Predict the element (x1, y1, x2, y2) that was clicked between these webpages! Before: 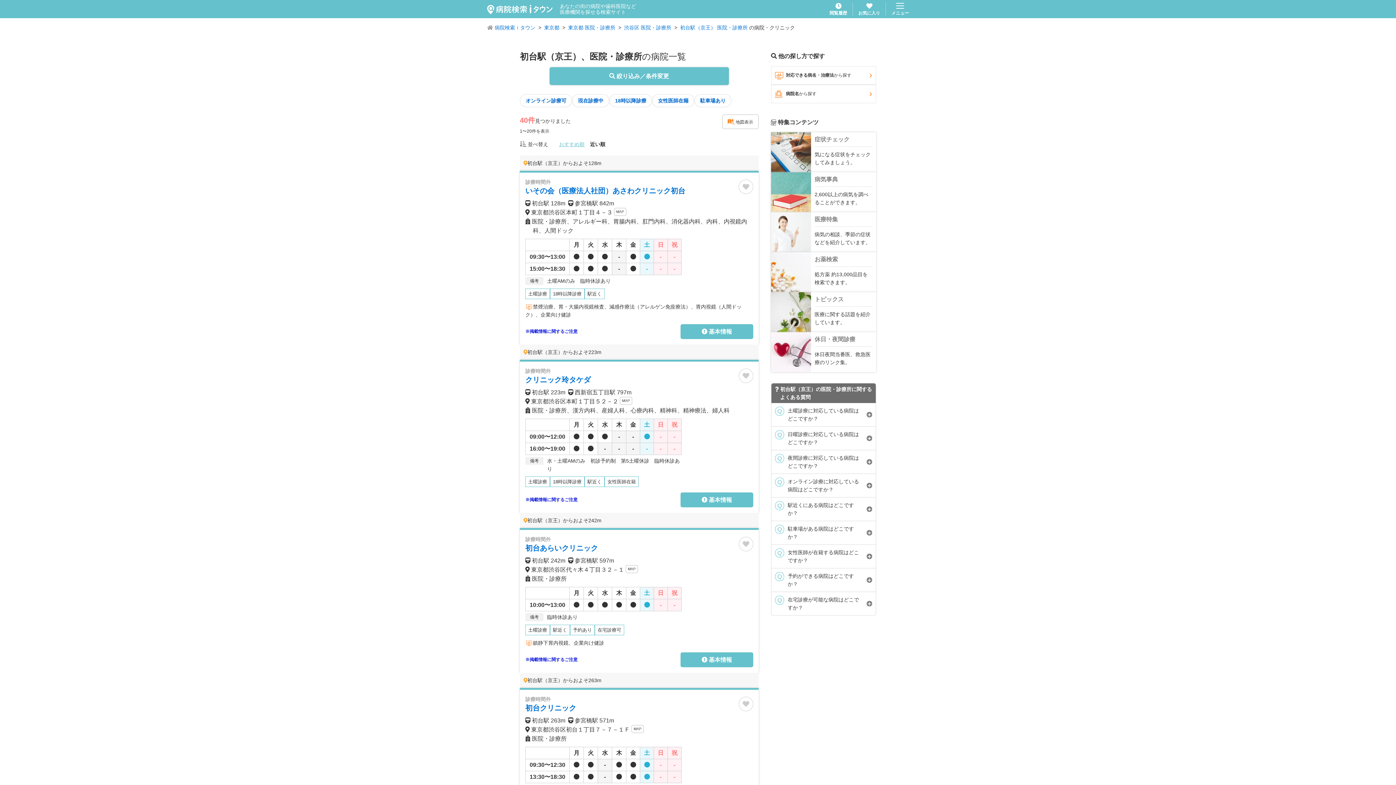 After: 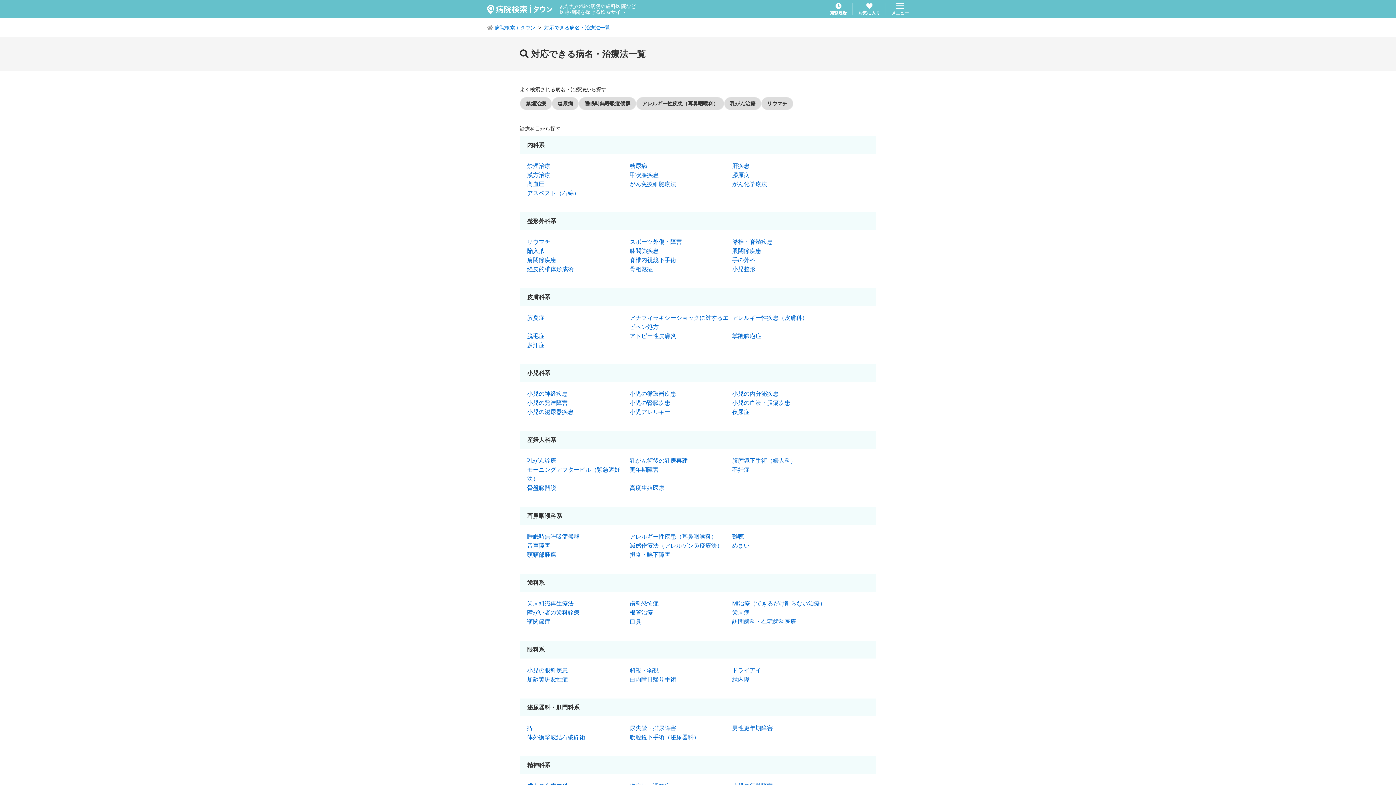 Action: label: 対応できる病名・治療法から探す bbox: (771, 66, 876, 84)